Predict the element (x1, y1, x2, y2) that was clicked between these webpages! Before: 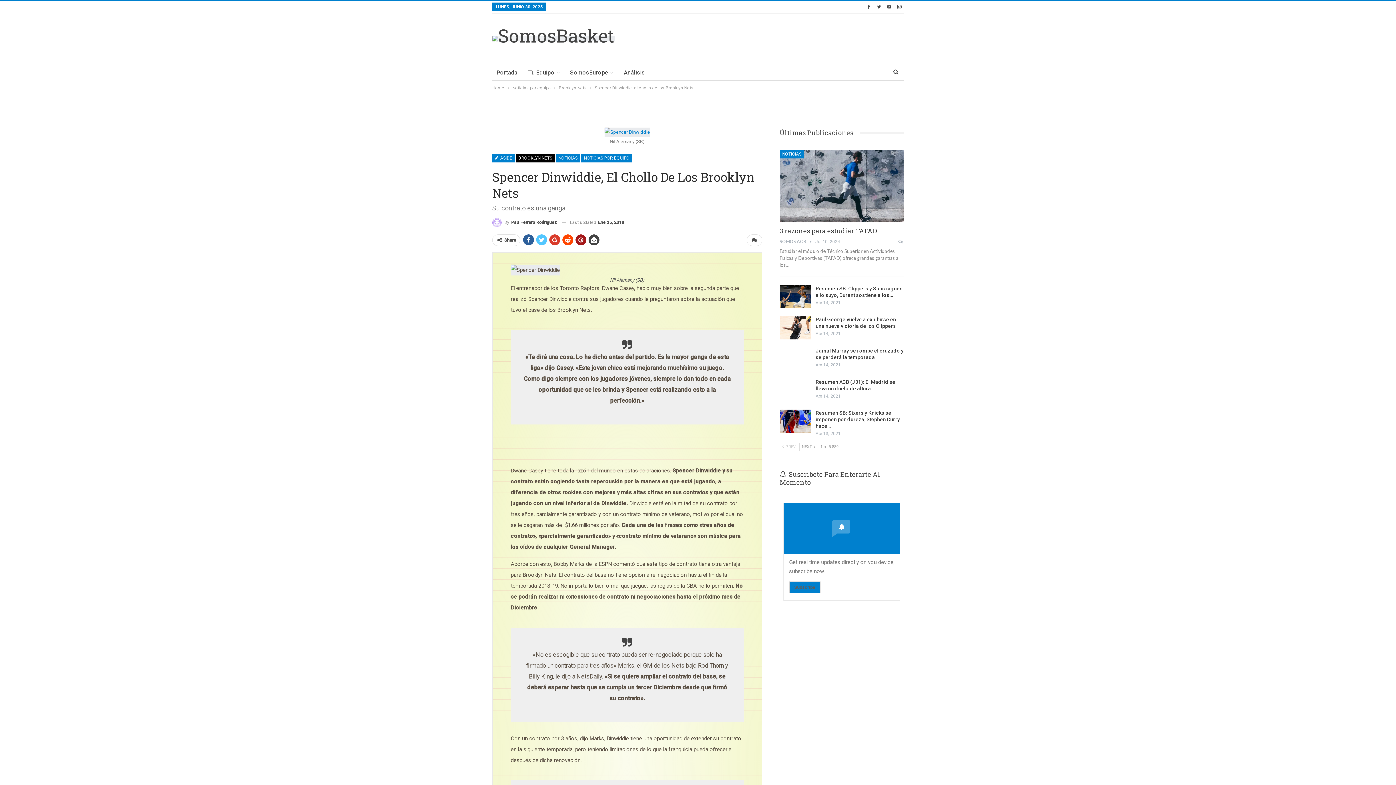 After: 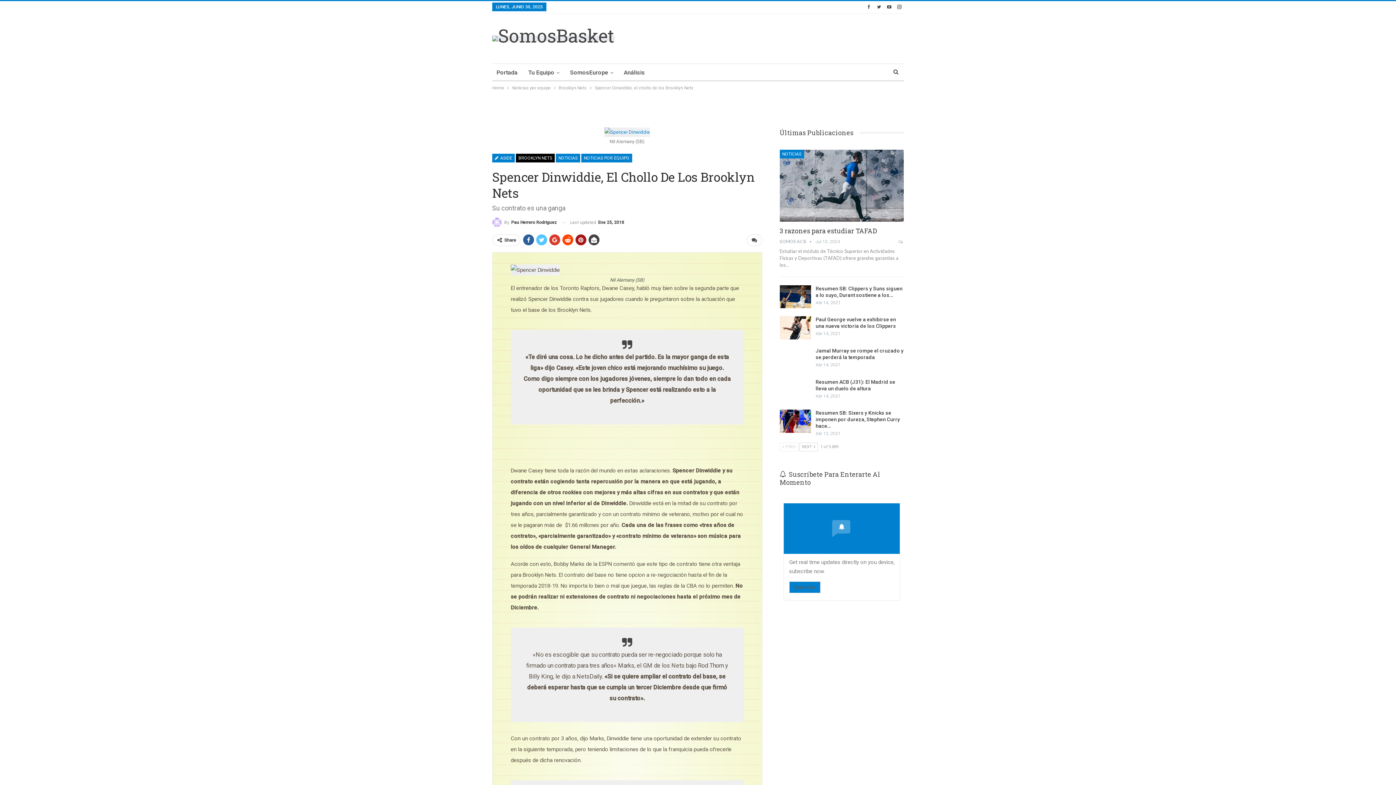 Action: label:  PREV bbox: (779, 442, 798, 451)